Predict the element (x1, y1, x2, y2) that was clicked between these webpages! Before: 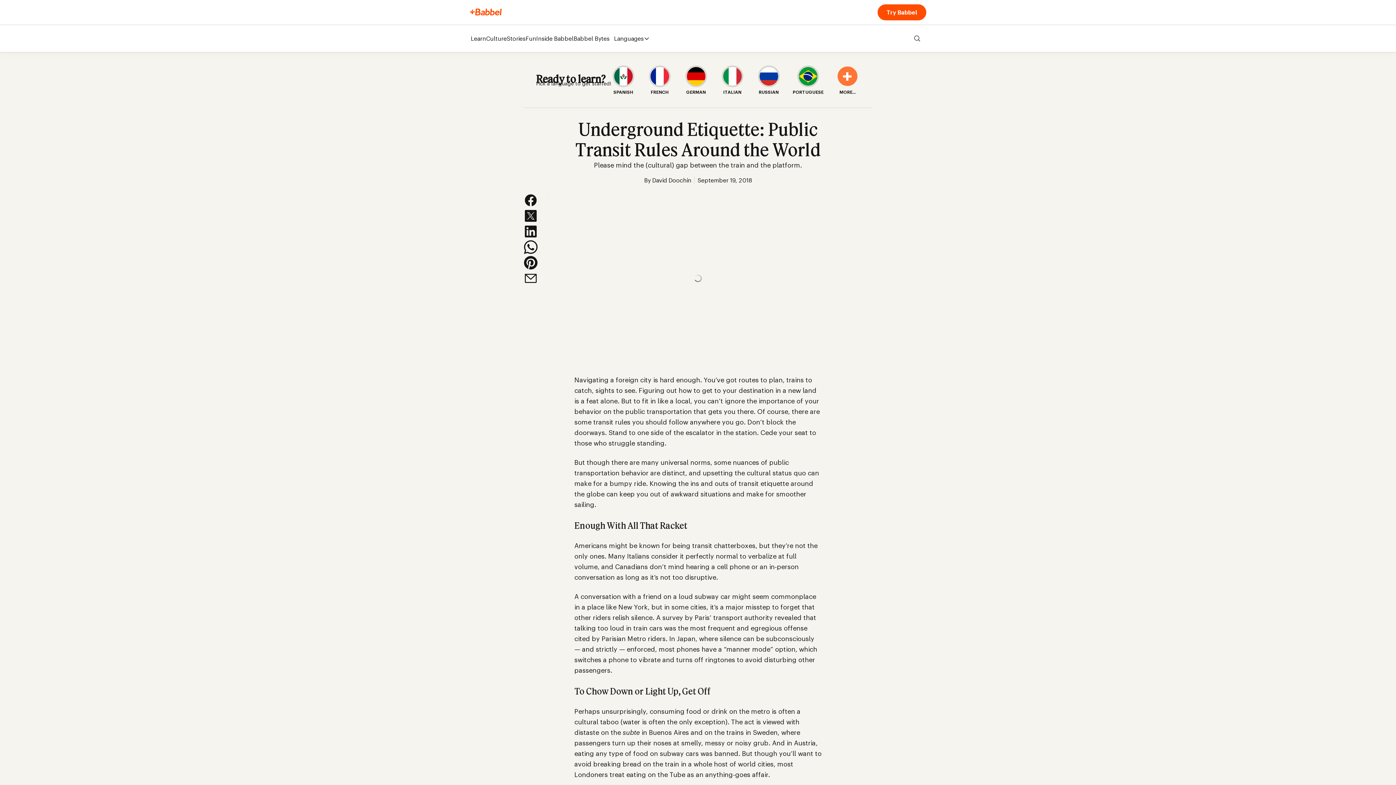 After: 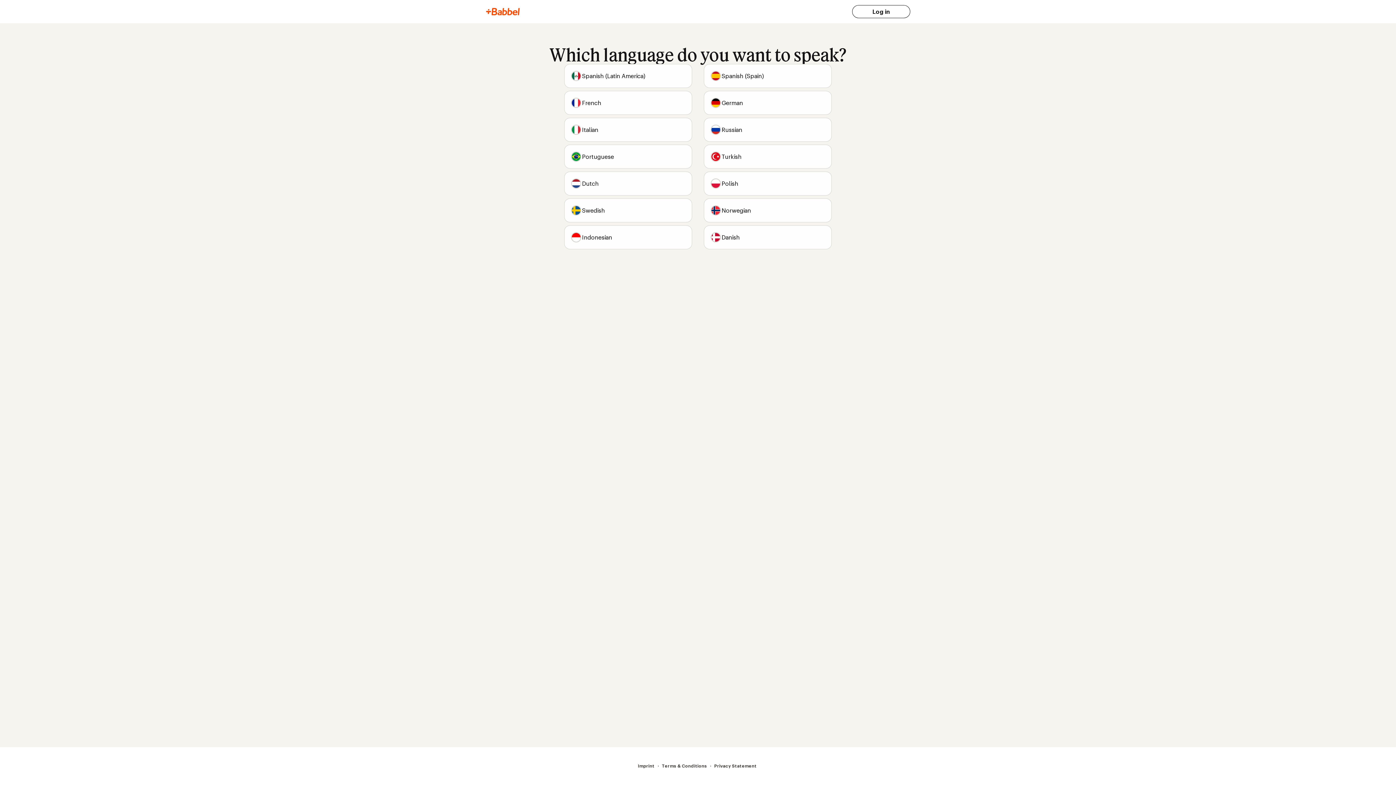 Action: bbox: (835, 64, 860, 96) label: MORE...